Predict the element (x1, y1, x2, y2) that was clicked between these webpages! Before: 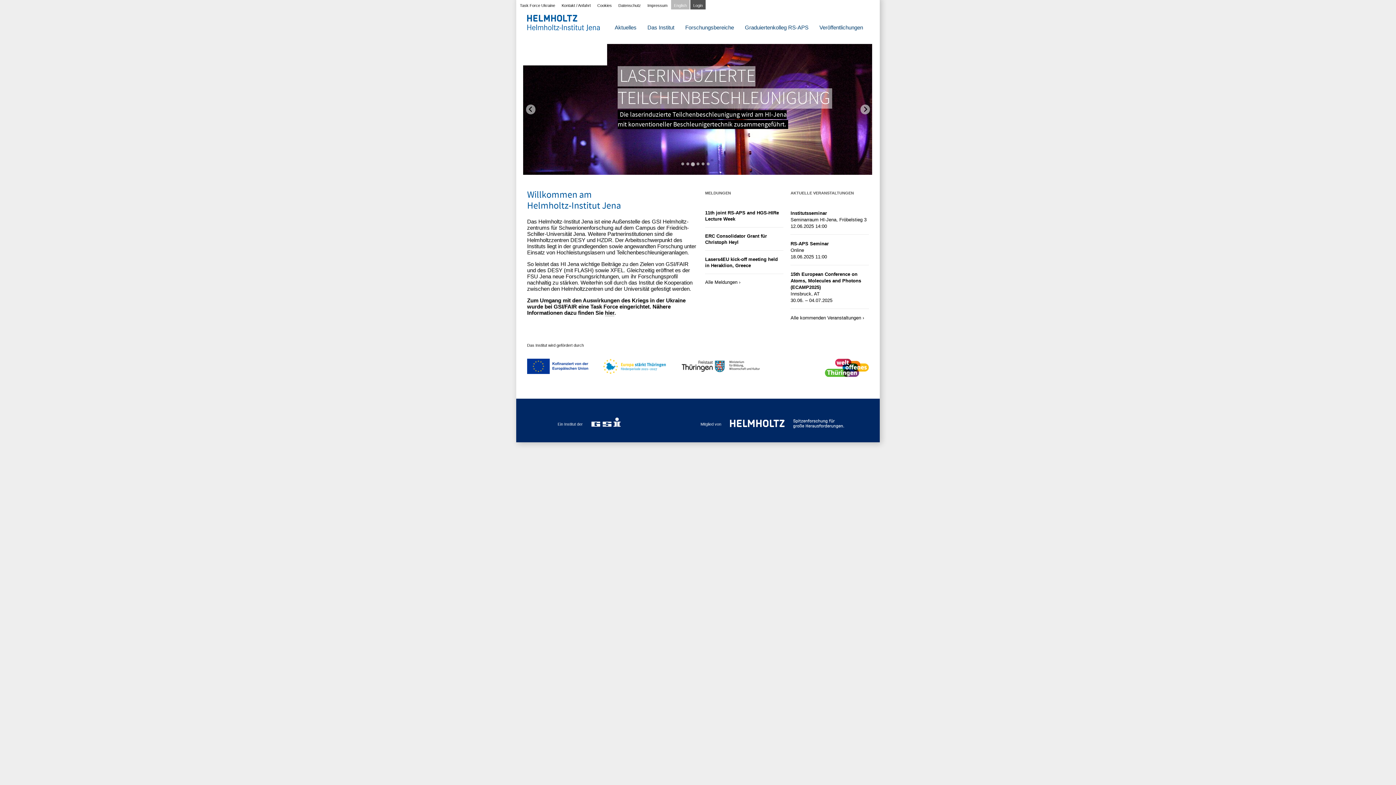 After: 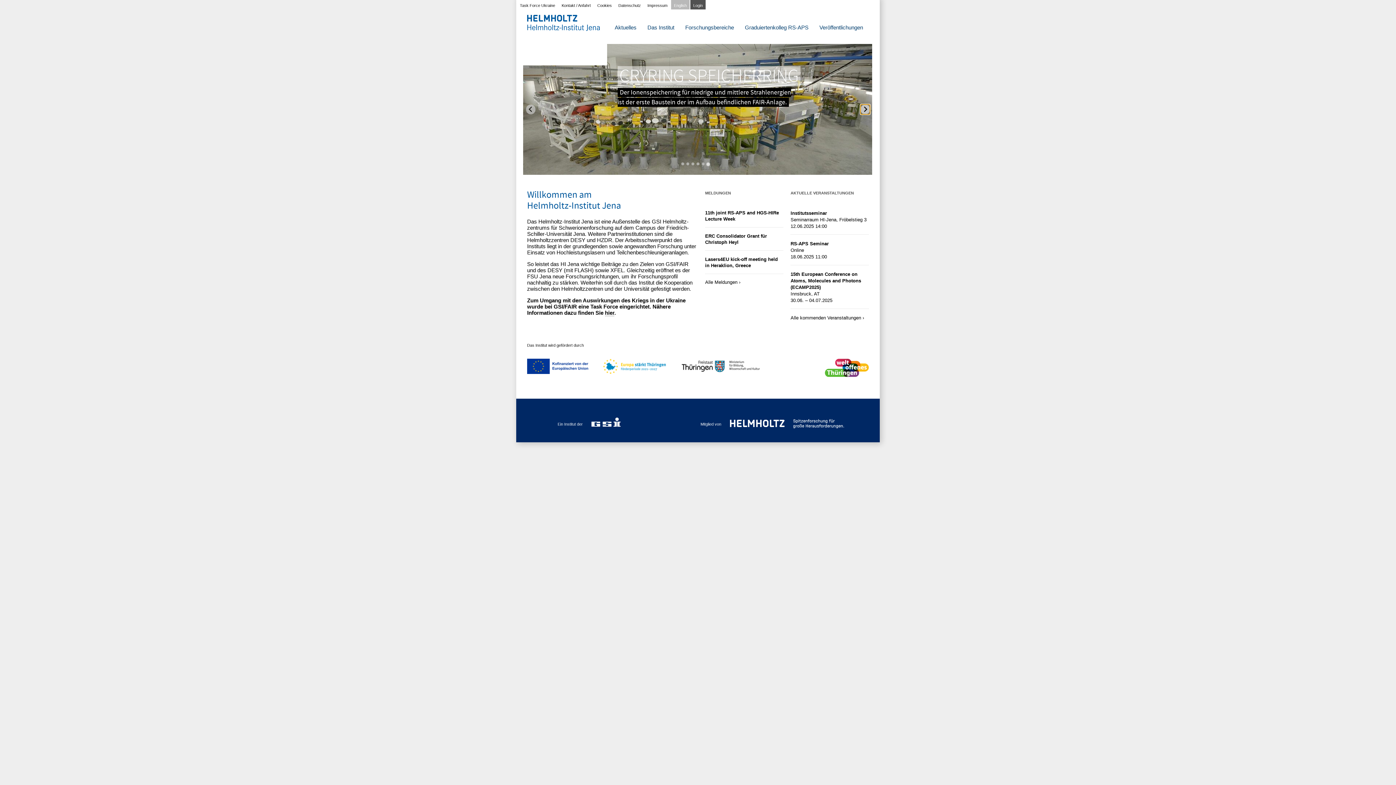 Action: label: Next slide bbox: (860, 104, 870, 114)